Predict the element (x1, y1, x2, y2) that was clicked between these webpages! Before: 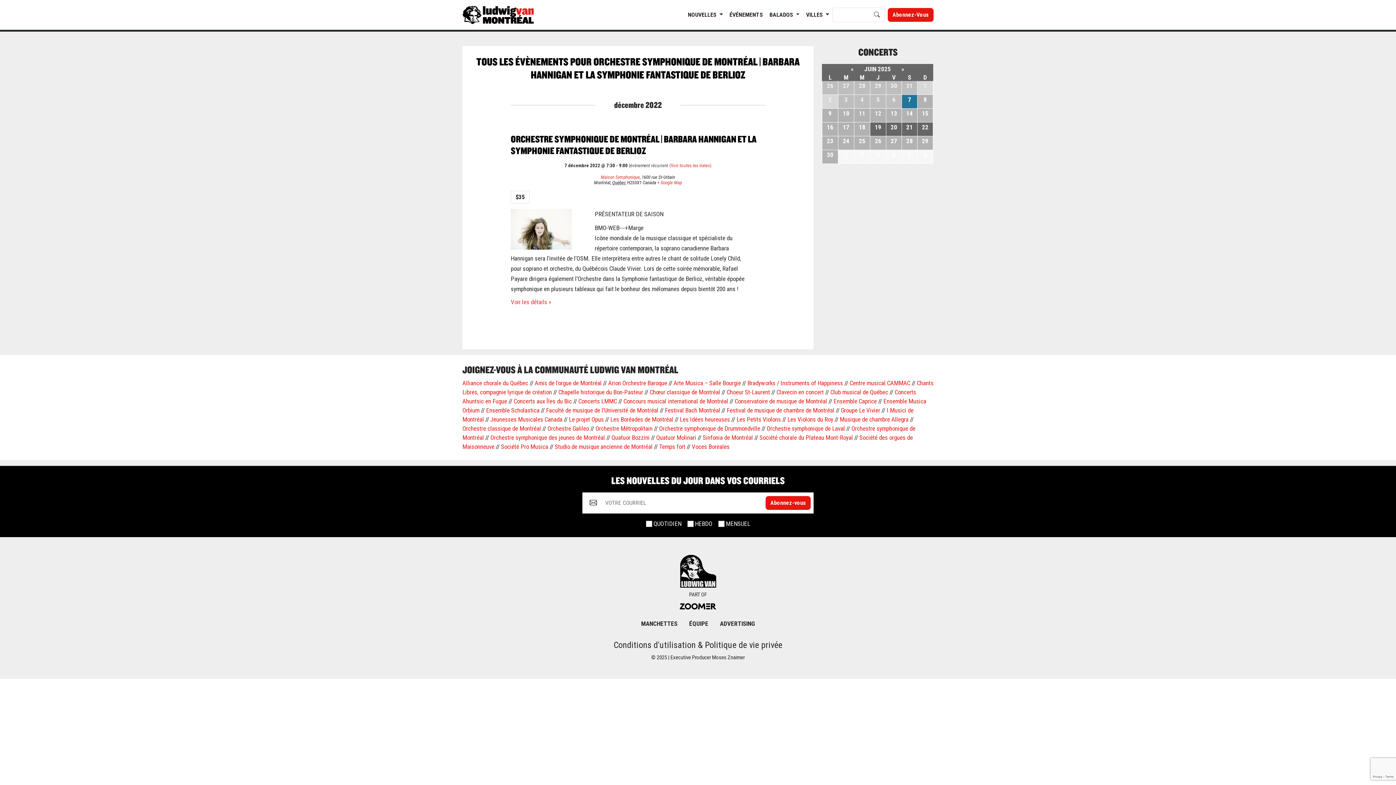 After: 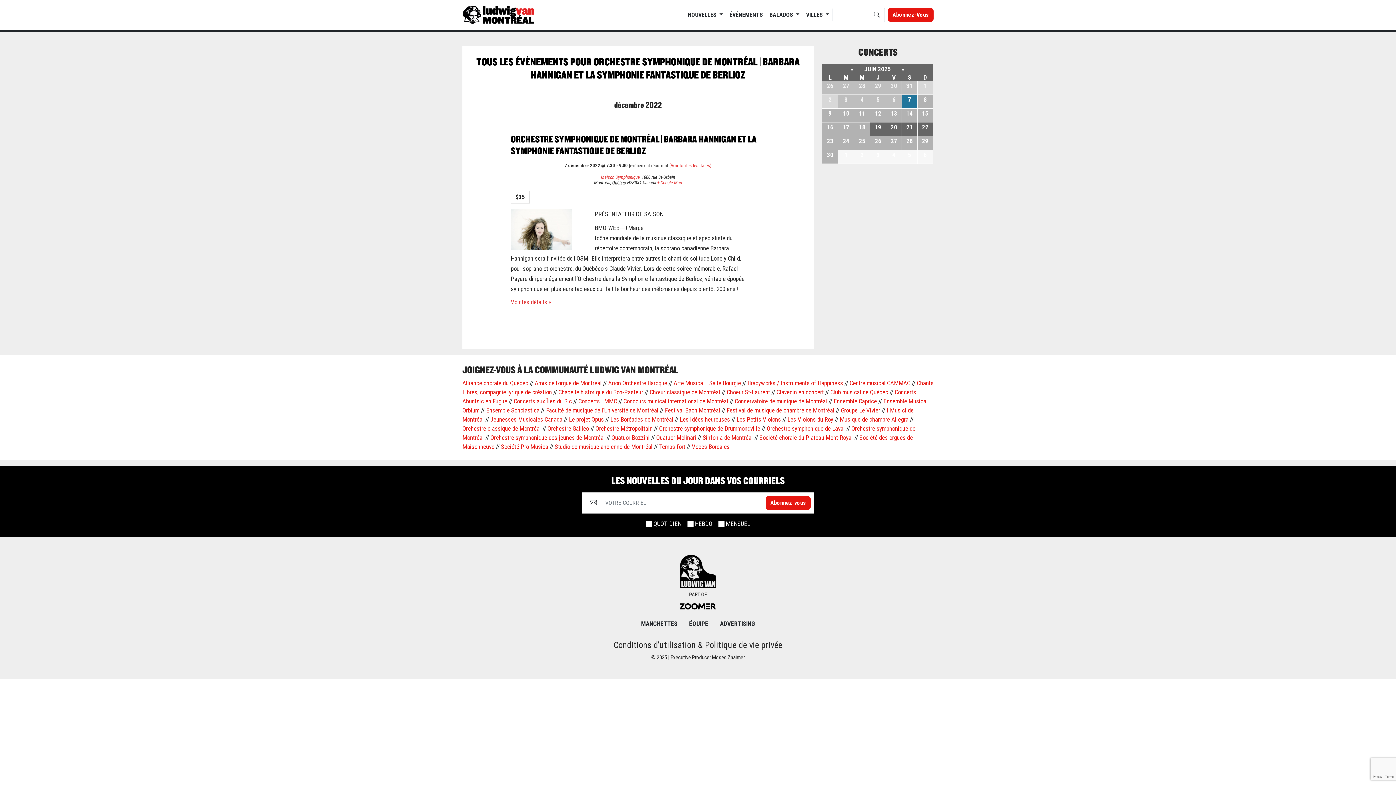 Action: bbox: (486, 478, 539, 486) label: Ensemble Scholastica